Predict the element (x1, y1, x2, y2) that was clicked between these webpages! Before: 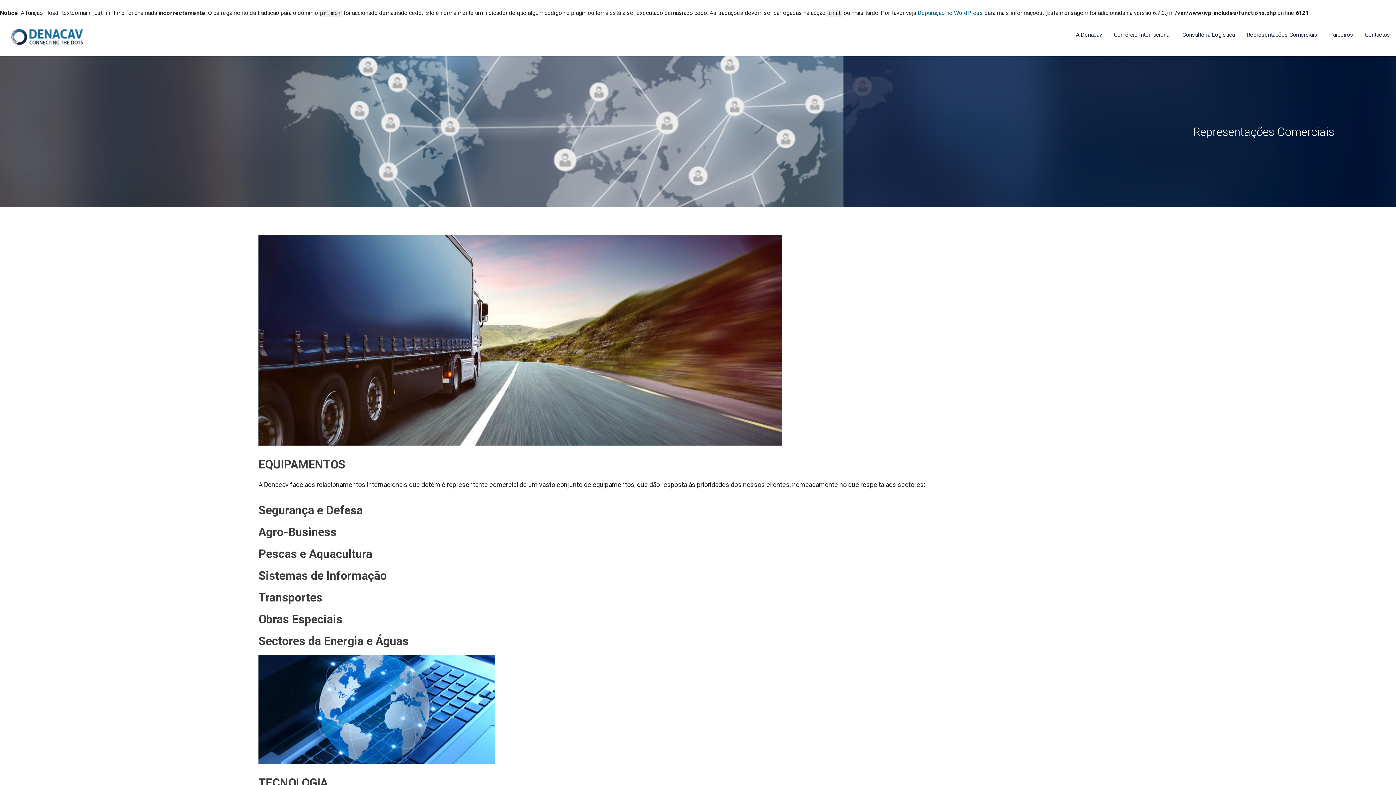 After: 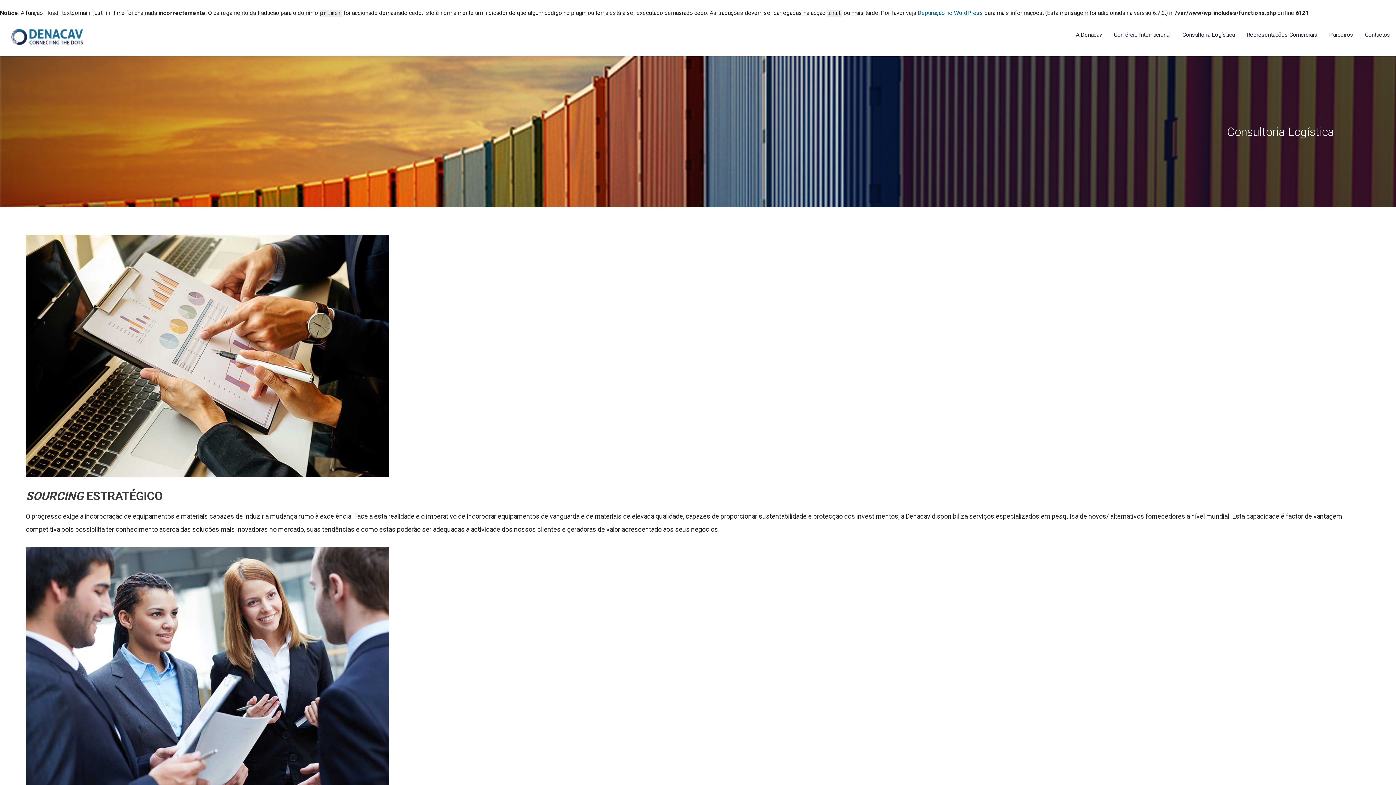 Action: label: Consultoria Logística bbox: (1176, 17, 1241, 52)